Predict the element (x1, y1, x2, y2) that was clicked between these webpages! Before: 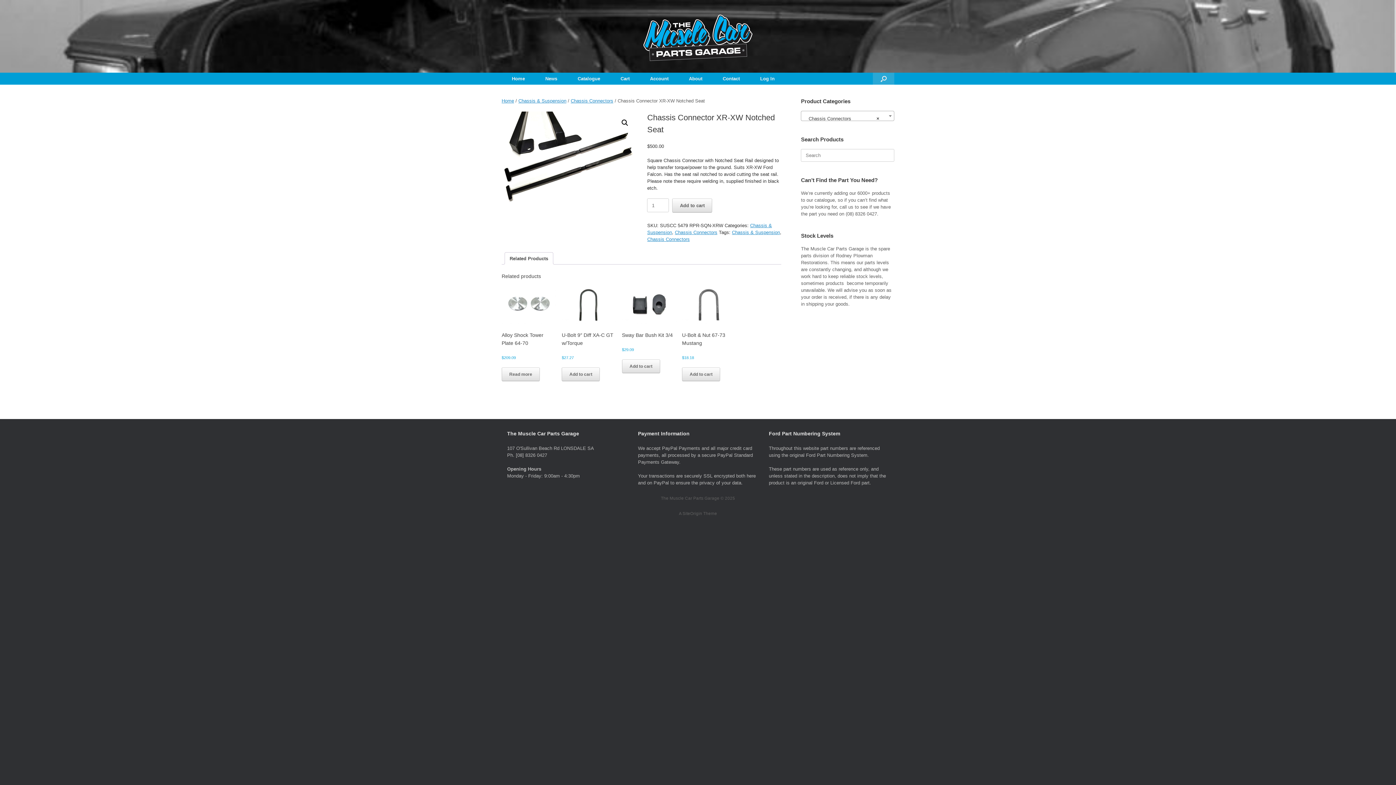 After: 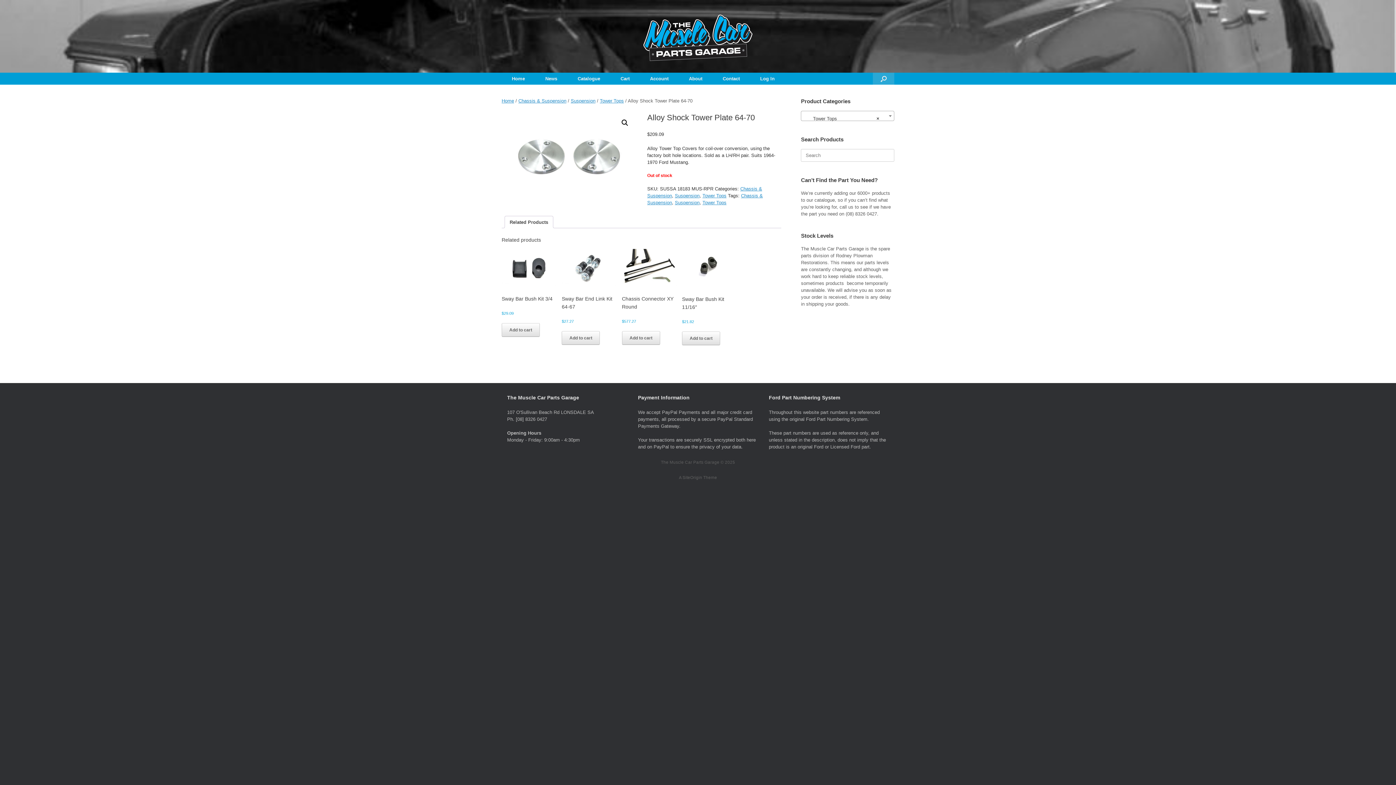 Action: bbox: (501, 367, 540, 381) label: Read more about “Alloy Shock Tower Plate 64-70”